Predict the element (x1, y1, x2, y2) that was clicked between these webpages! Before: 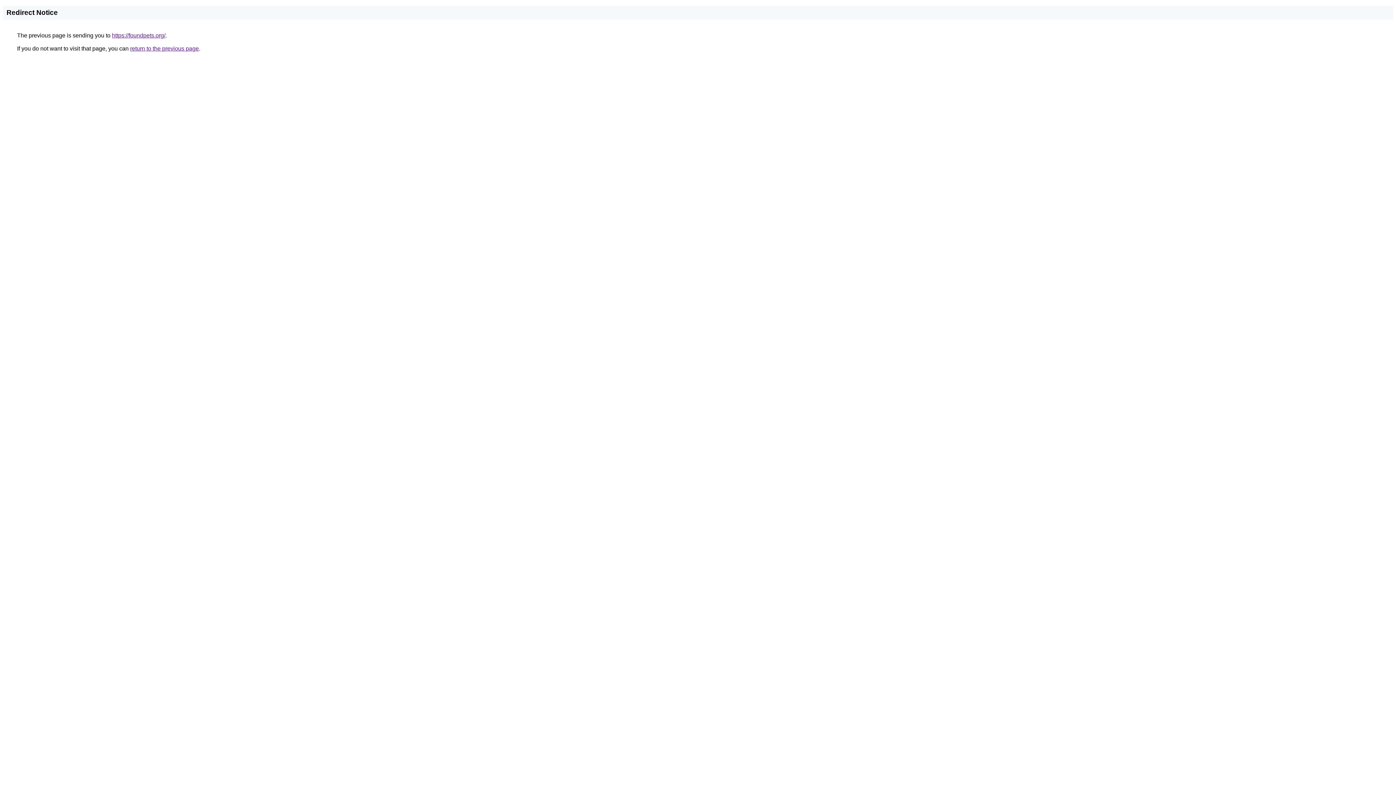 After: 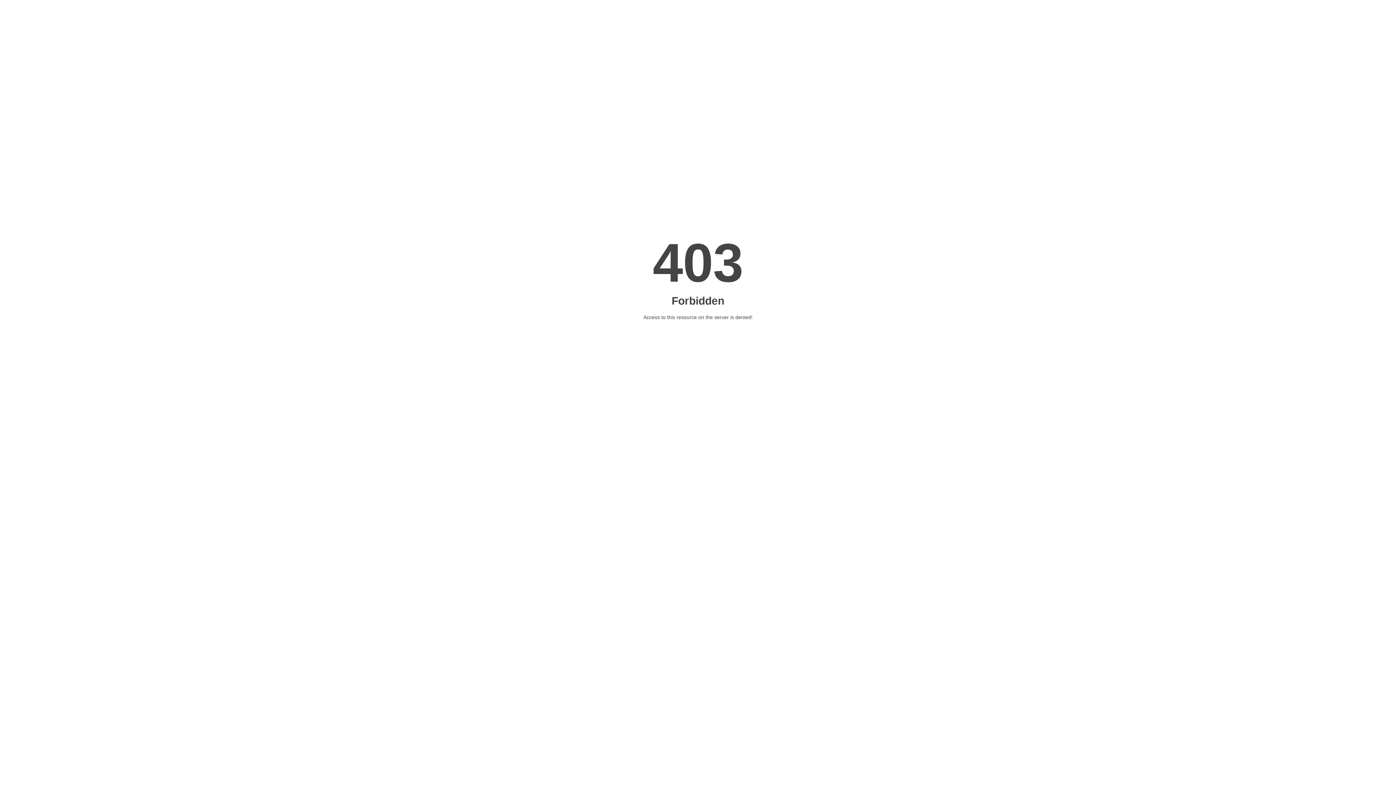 Action: label: https://foundpets.org/ bbox: (112, 32, 165, 38)